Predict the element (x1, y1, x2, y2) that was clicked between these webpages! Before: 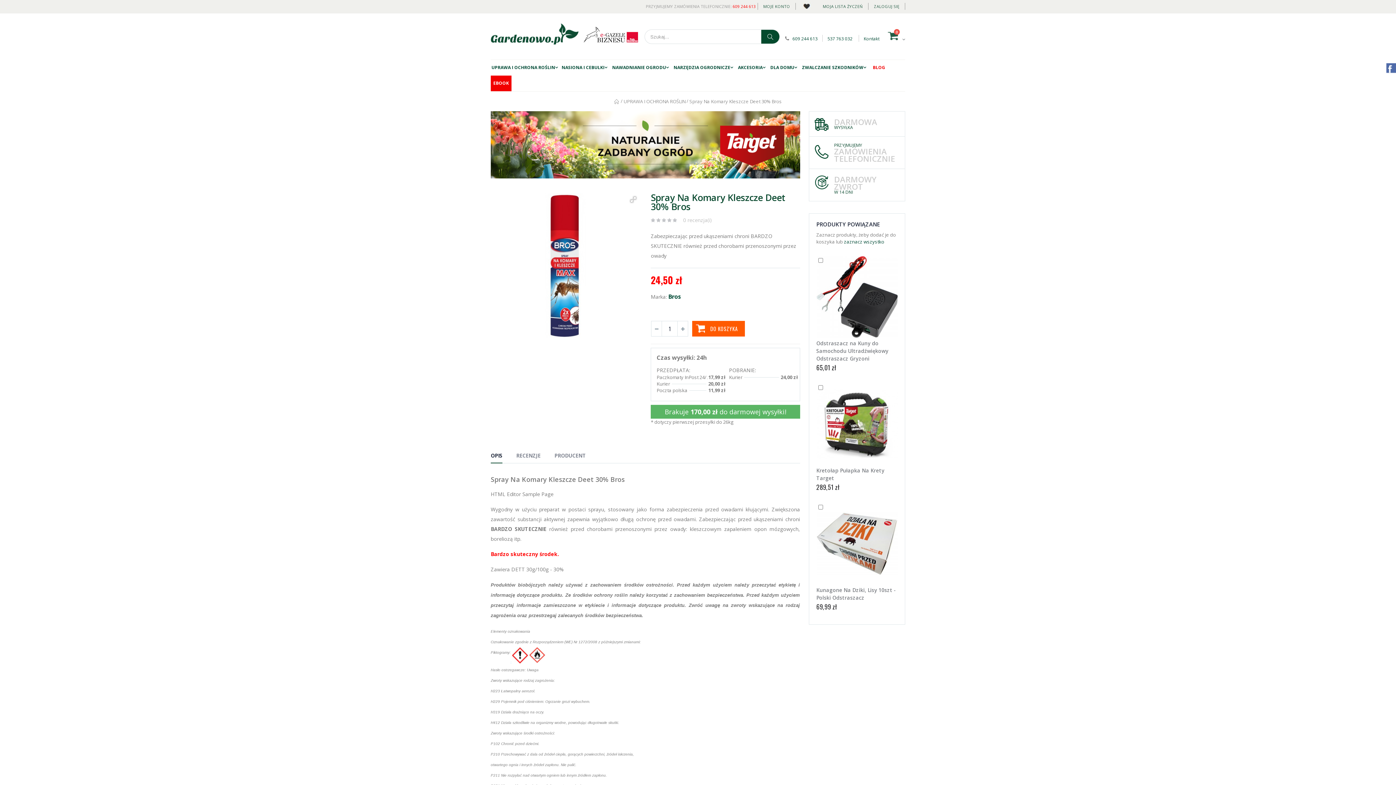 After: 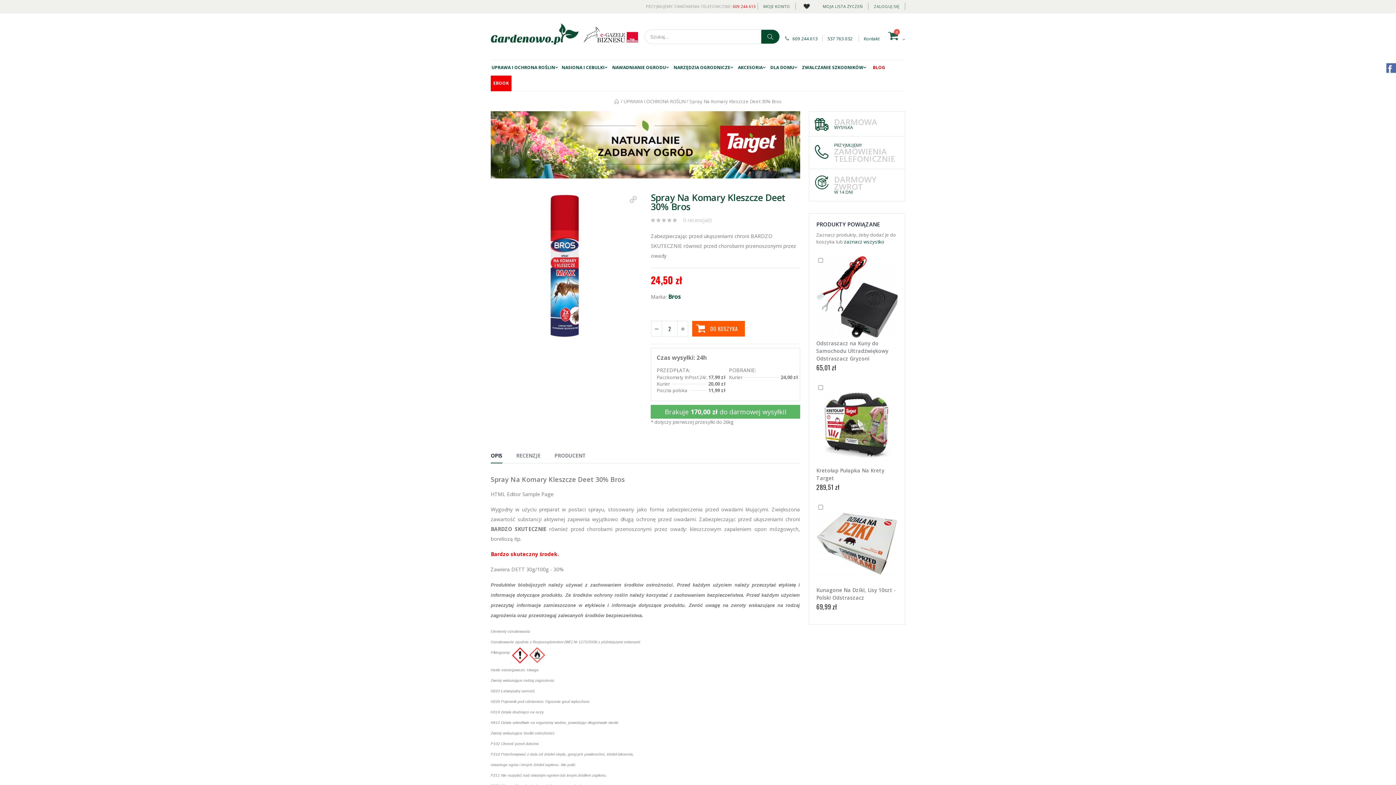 Action: bbox: (677, 321, 688, 336)